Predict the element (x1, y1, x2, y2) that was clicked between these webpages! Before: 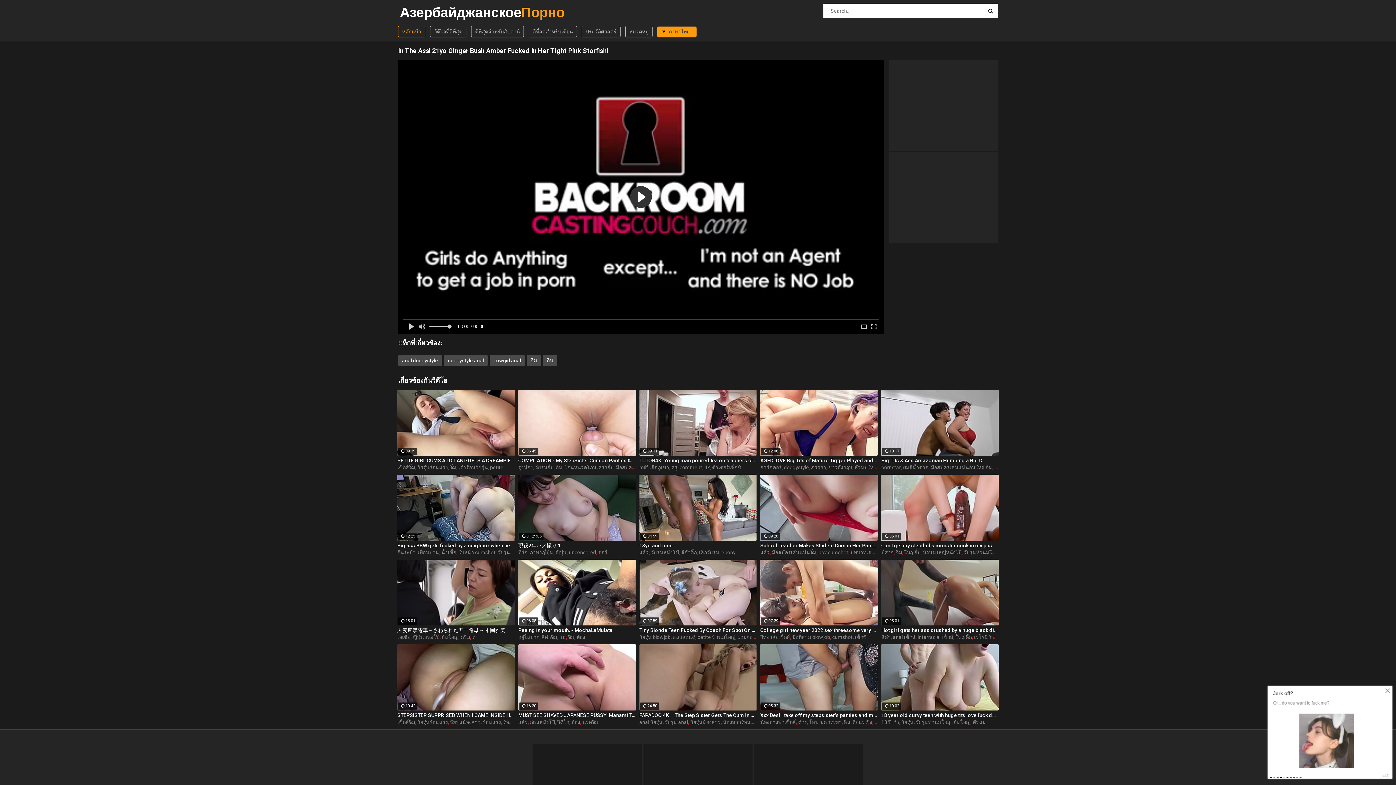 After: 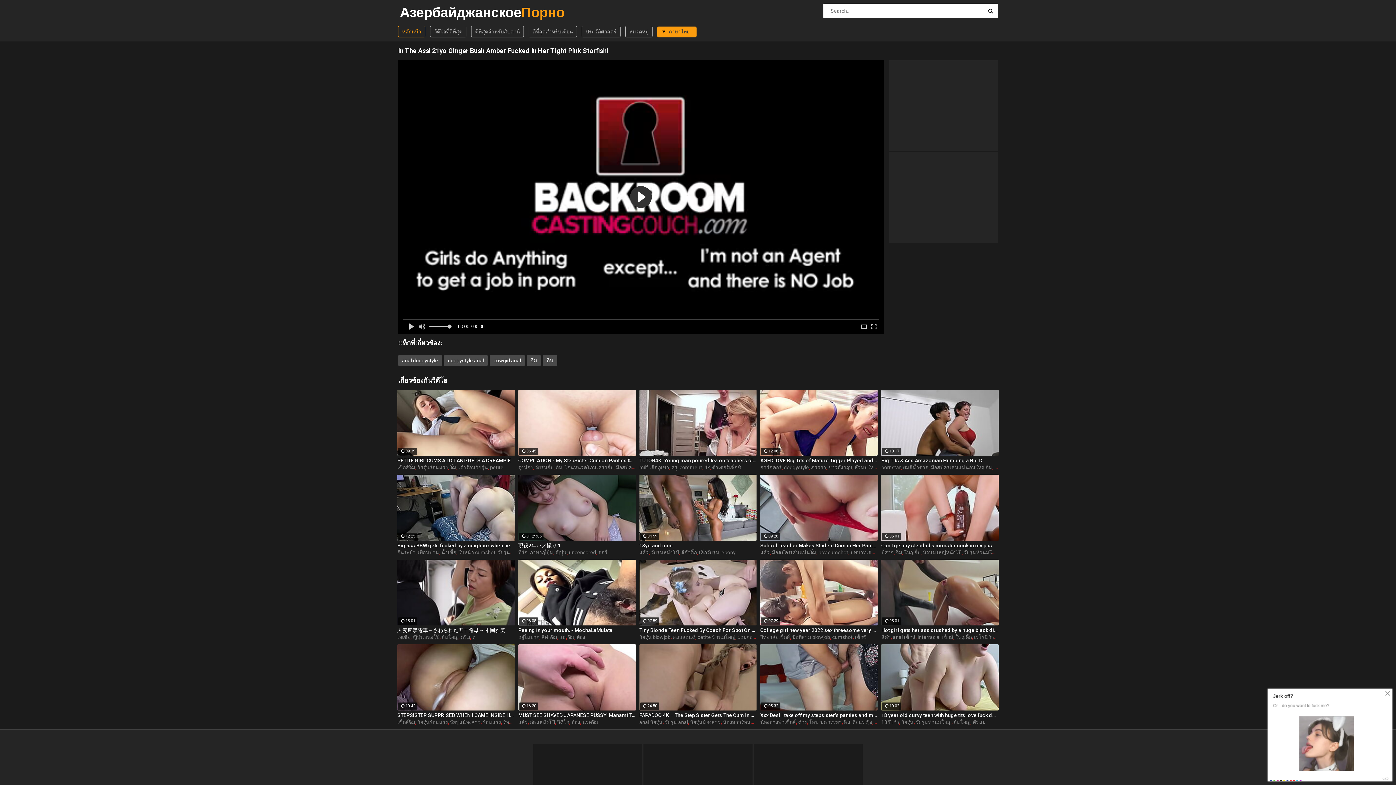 Action: label: comment bbox: (679, 464, 702, 470)